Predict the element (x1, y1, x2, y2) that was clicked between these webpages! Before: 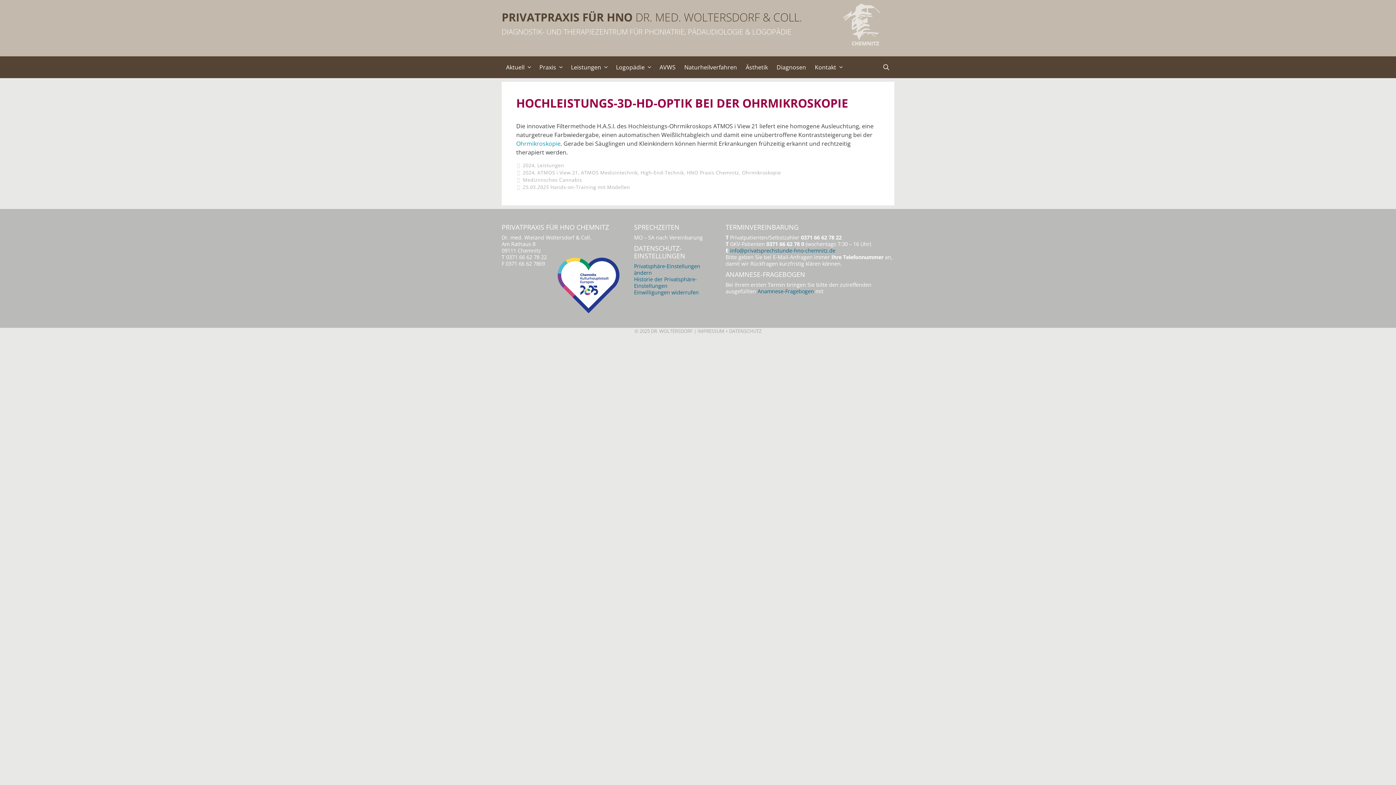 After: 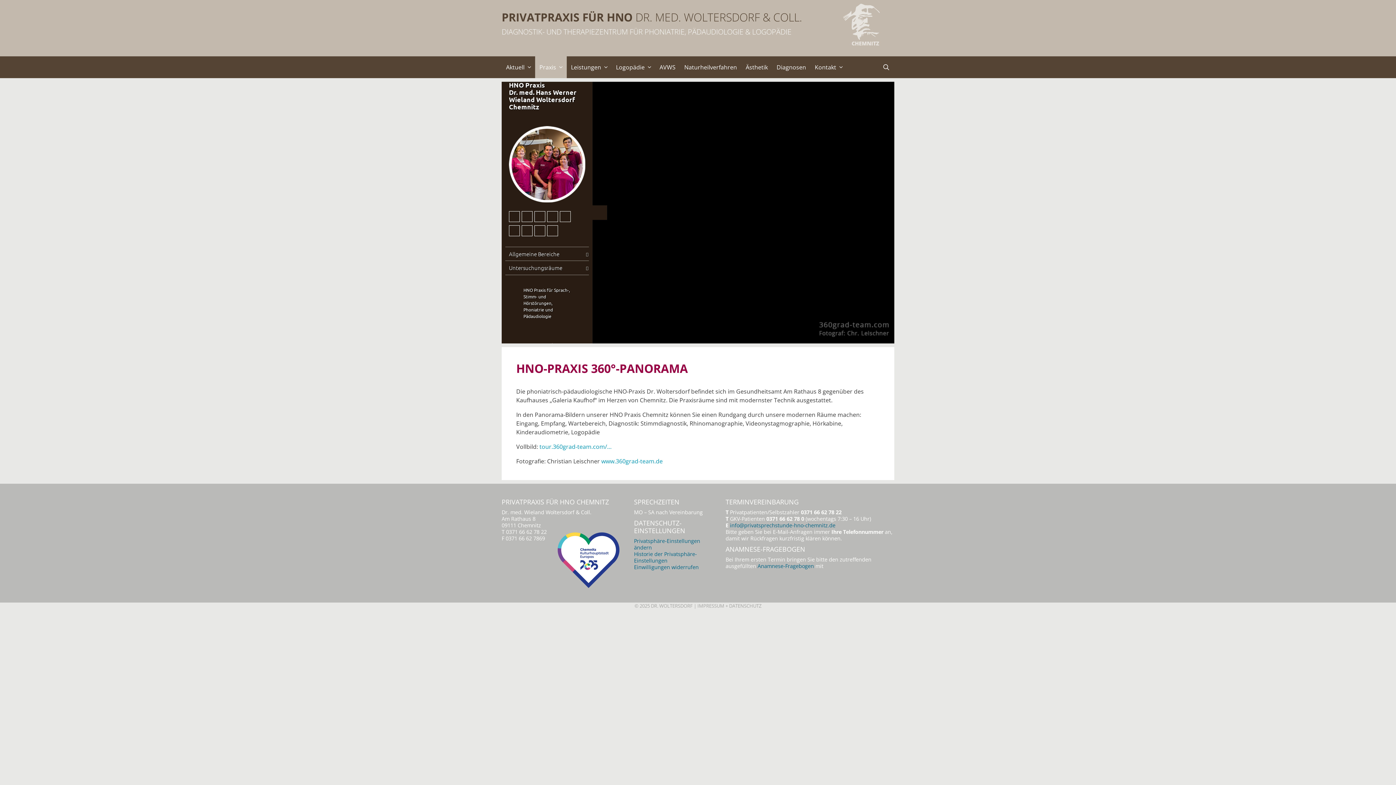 Action: label: Praxis bbox: (535, 56, 566, 78)